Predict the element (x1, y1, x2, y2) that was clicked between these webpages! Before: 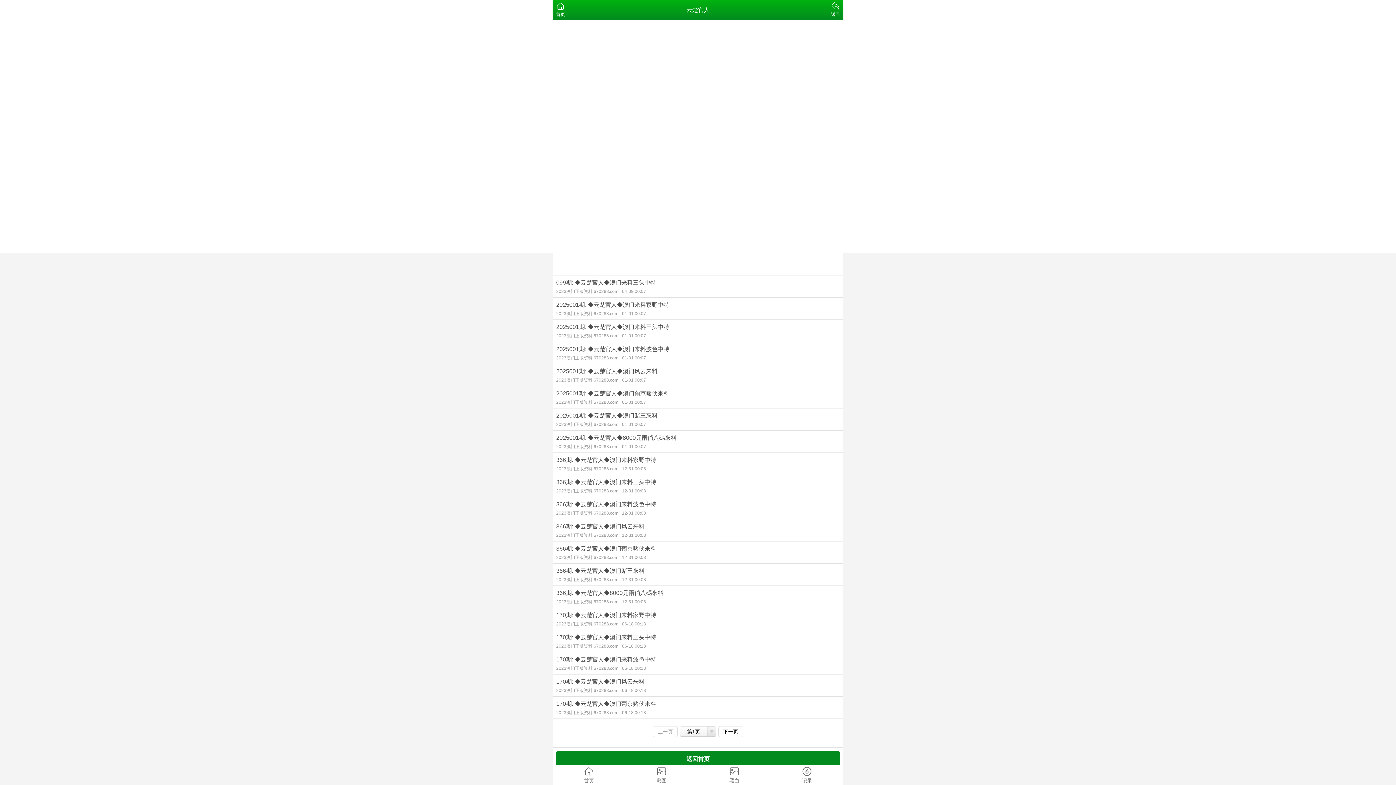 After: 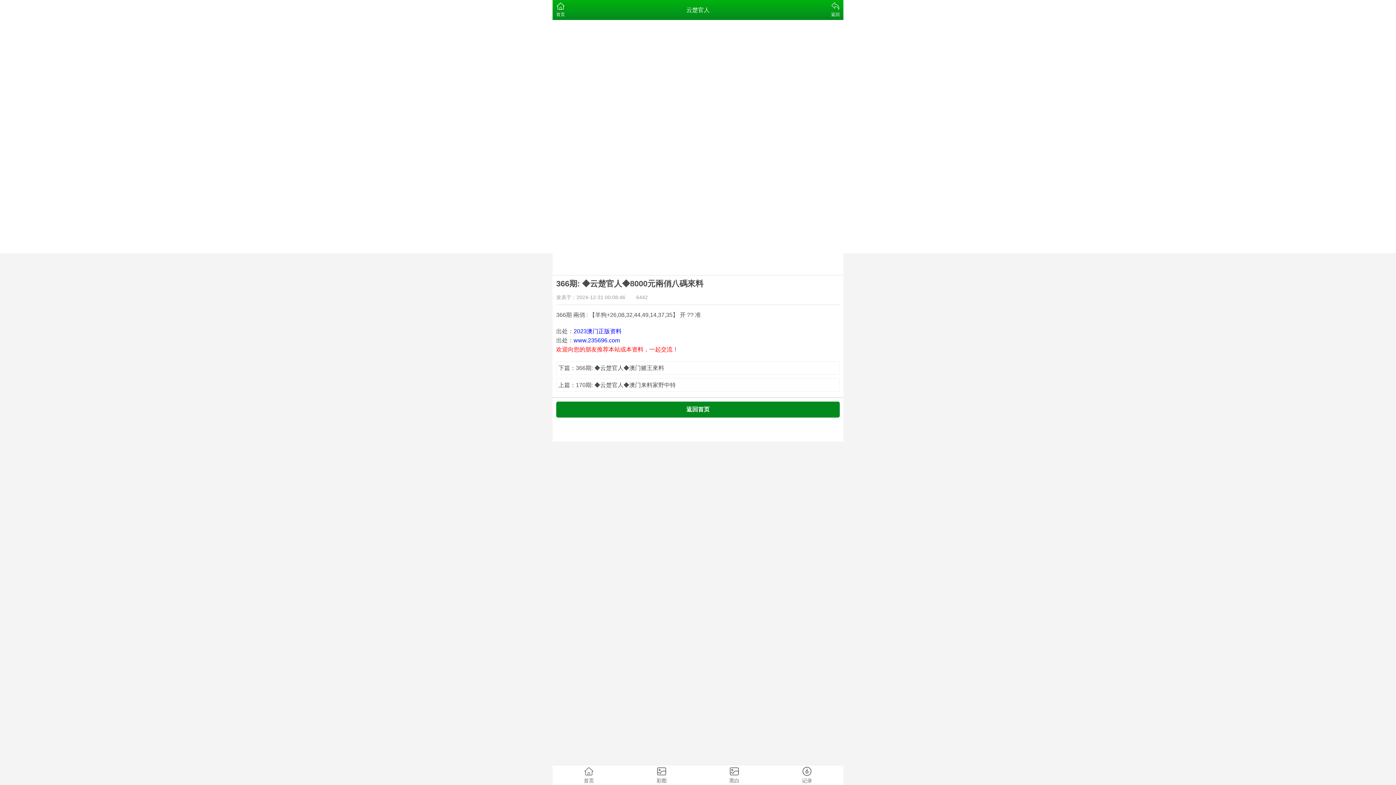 Action: bbox: (552, 586, 843, 608) label: 366期: ◆云楚官人◆8000元兩俏八碼來料
2023澳门正版资料 670288.com12-31 00:08